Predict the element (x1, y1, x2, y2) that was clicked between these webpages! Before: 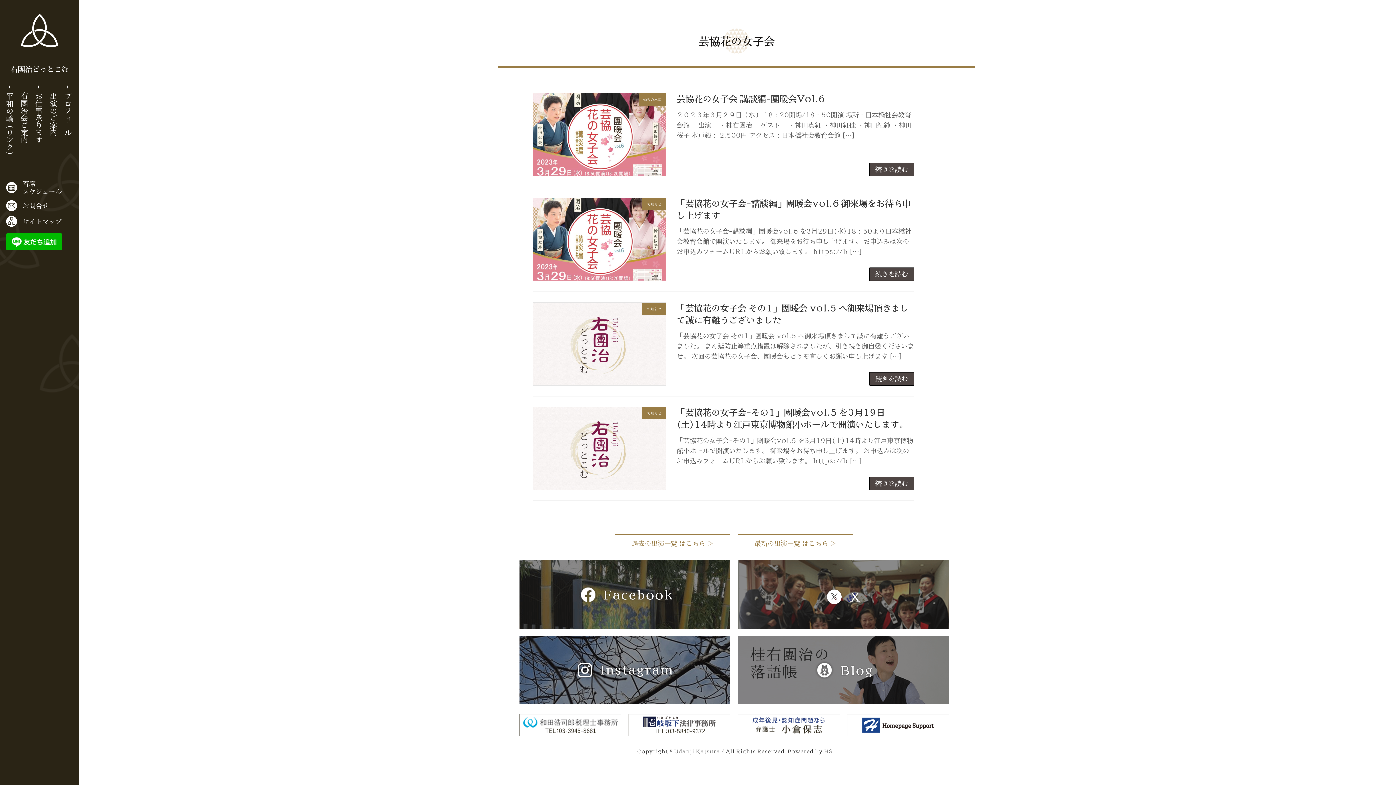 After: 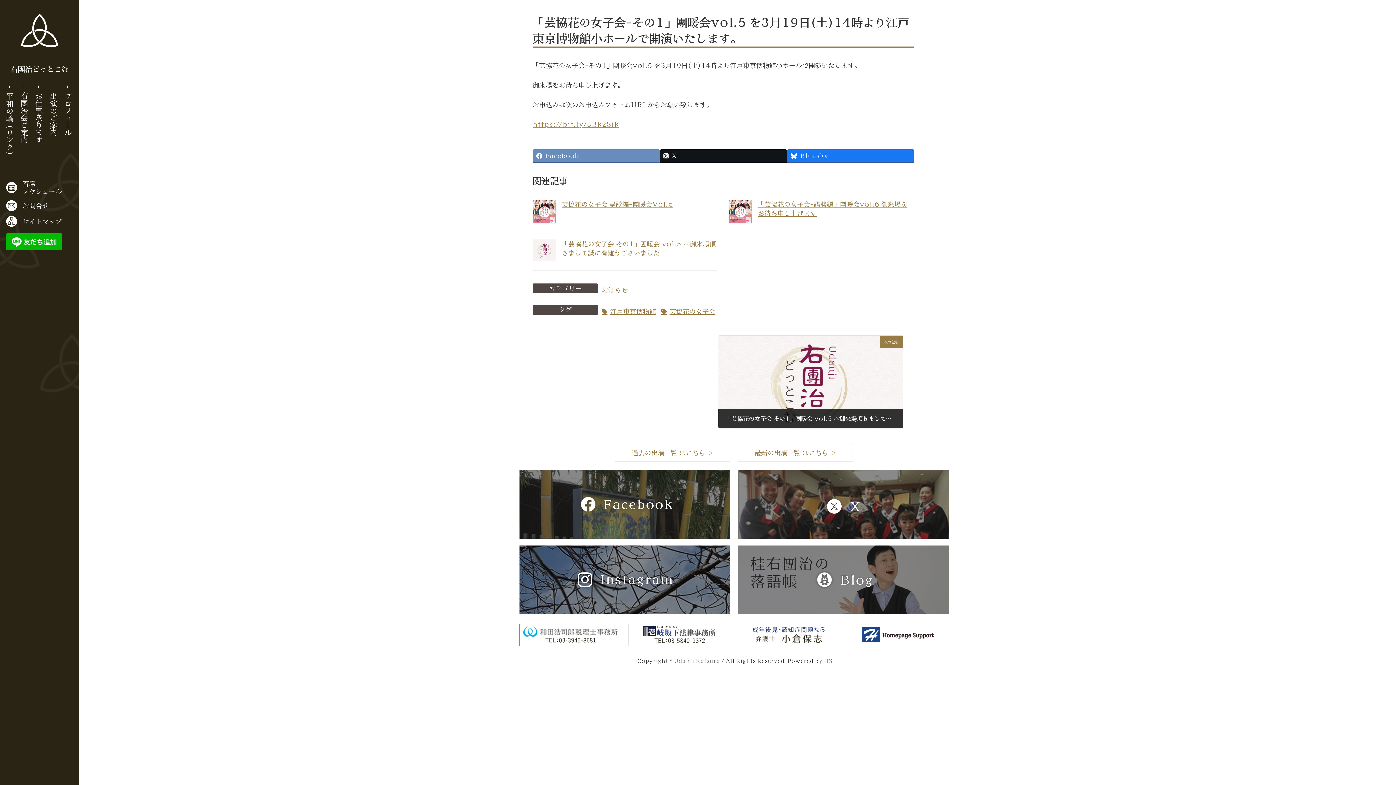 Action: bbox: (869, 476, 914, 490) label: 続きを読む